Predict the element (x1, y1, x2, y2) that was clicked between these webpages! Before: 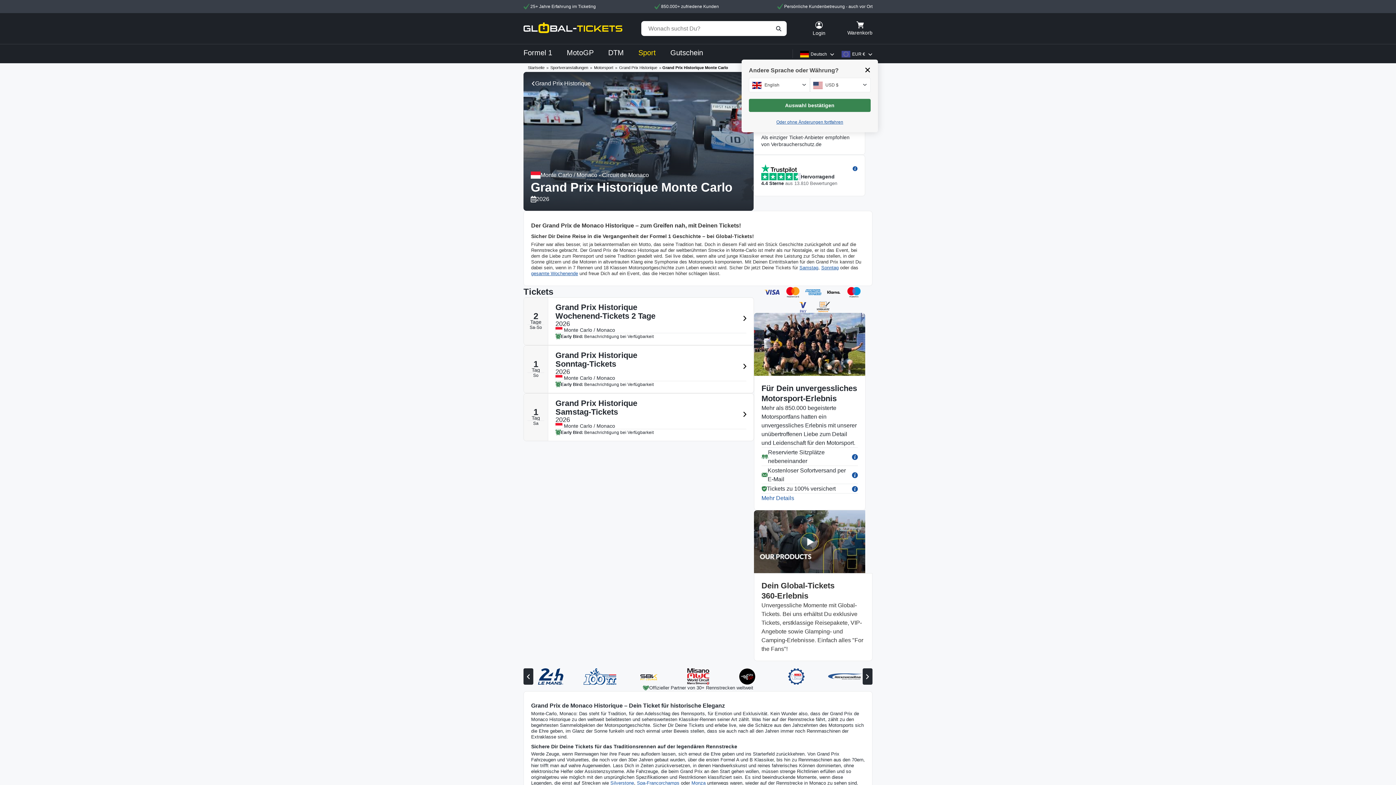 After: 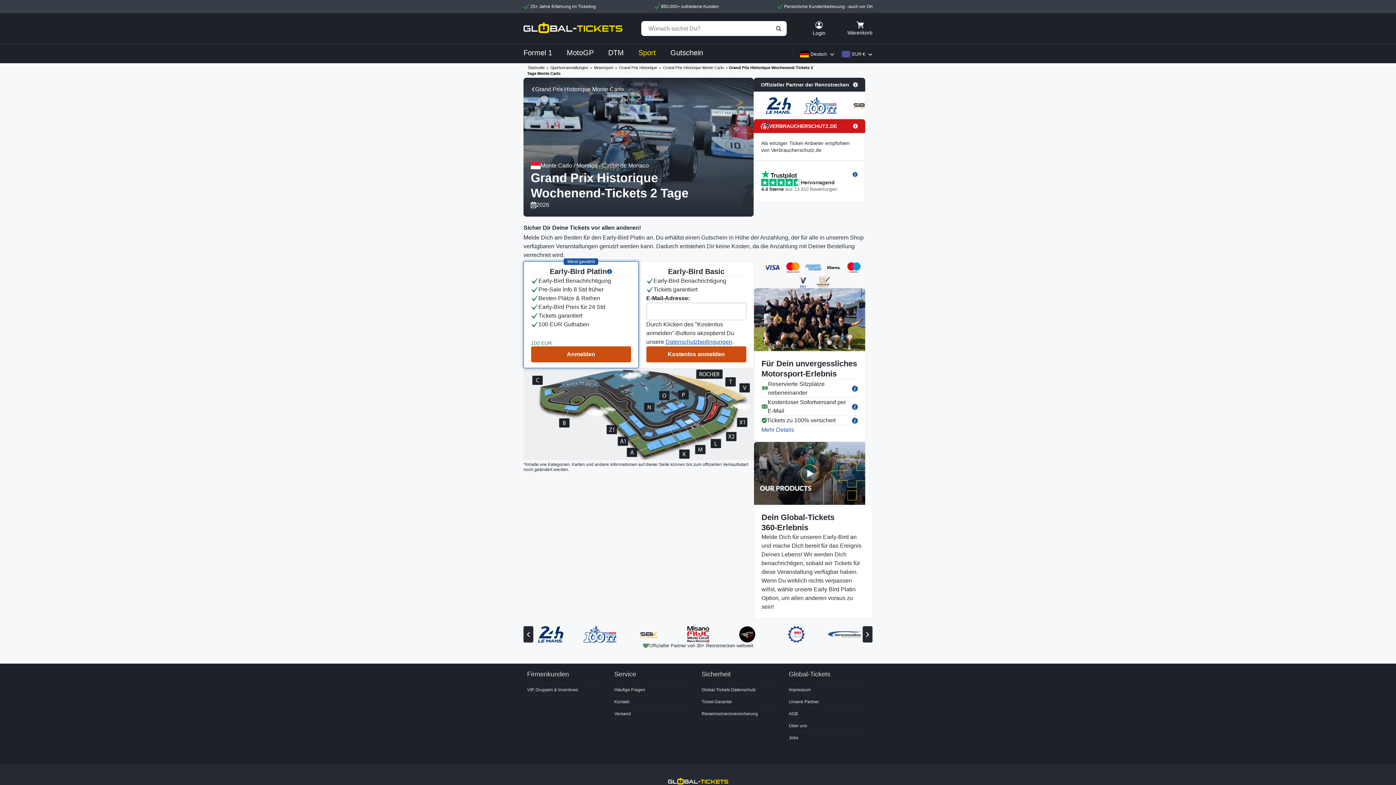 Action: bbox: (523, 297, 754, 345) label: 2
Tage
Sa-So
Grand Prix Historique
Wochenend-Tickets 2 Tage
2026
 Monte Carlo / Monaco
Early Bird: Benachrichtigung bei Verfügbarkeit